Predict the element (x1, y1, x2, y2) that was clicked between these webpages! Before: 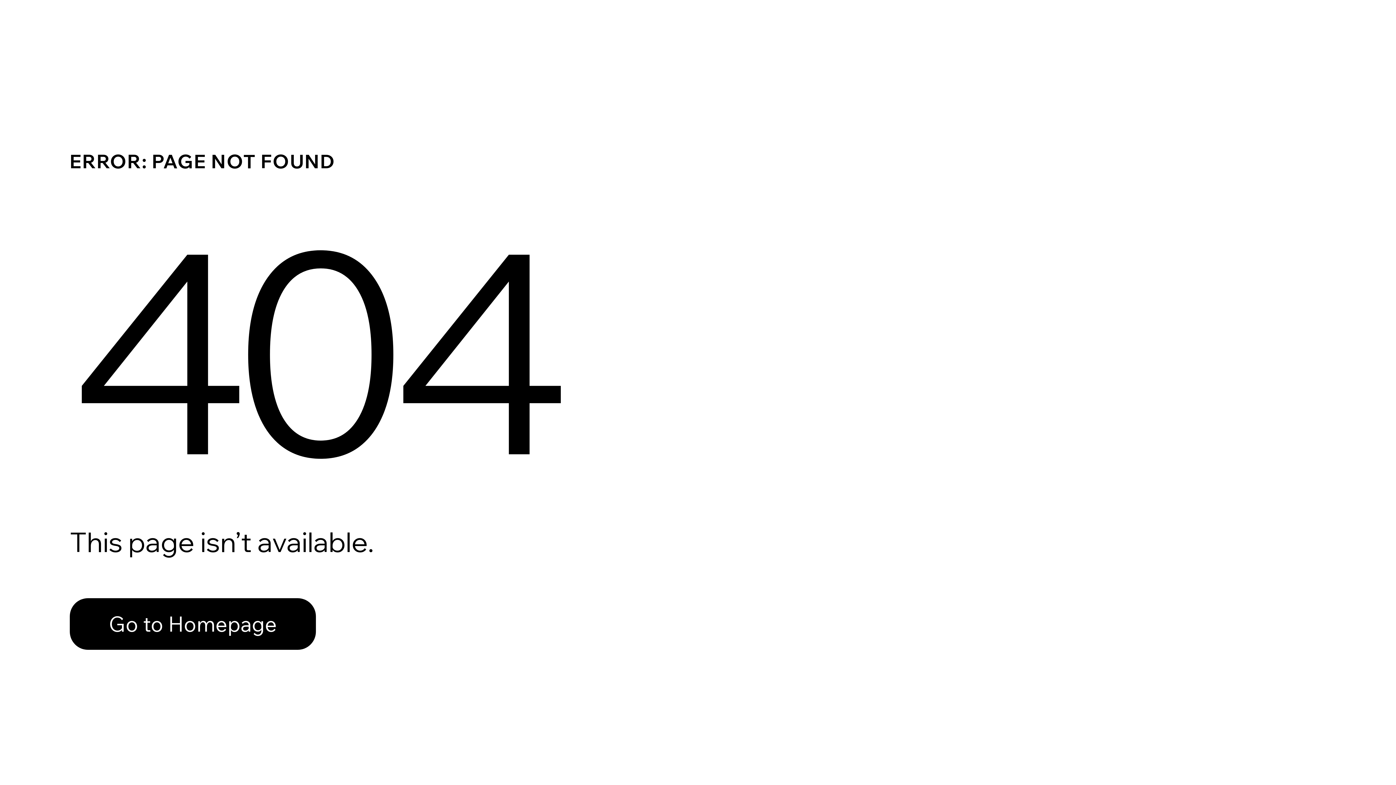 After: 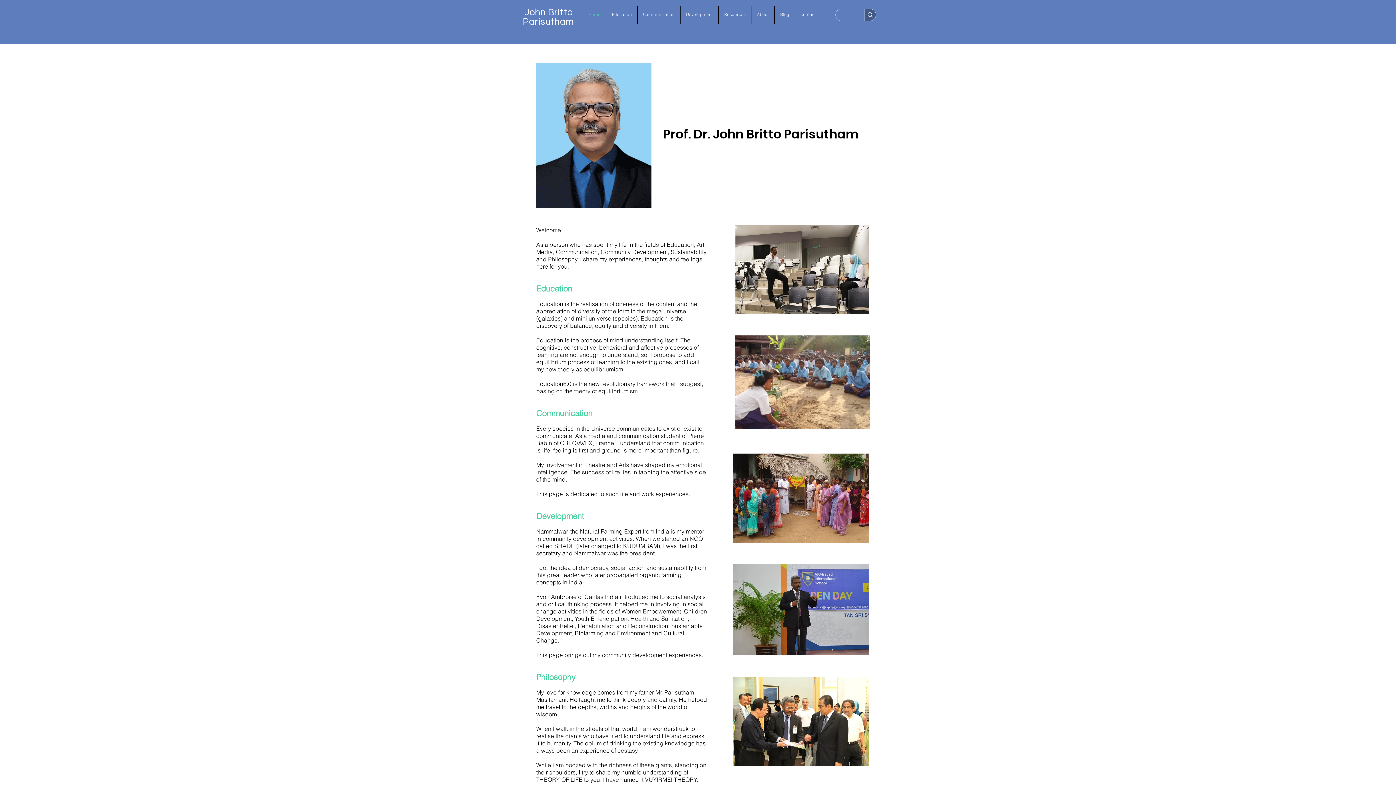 Action: label: Go to Homepage bbox: (69, 582, 768, 659)